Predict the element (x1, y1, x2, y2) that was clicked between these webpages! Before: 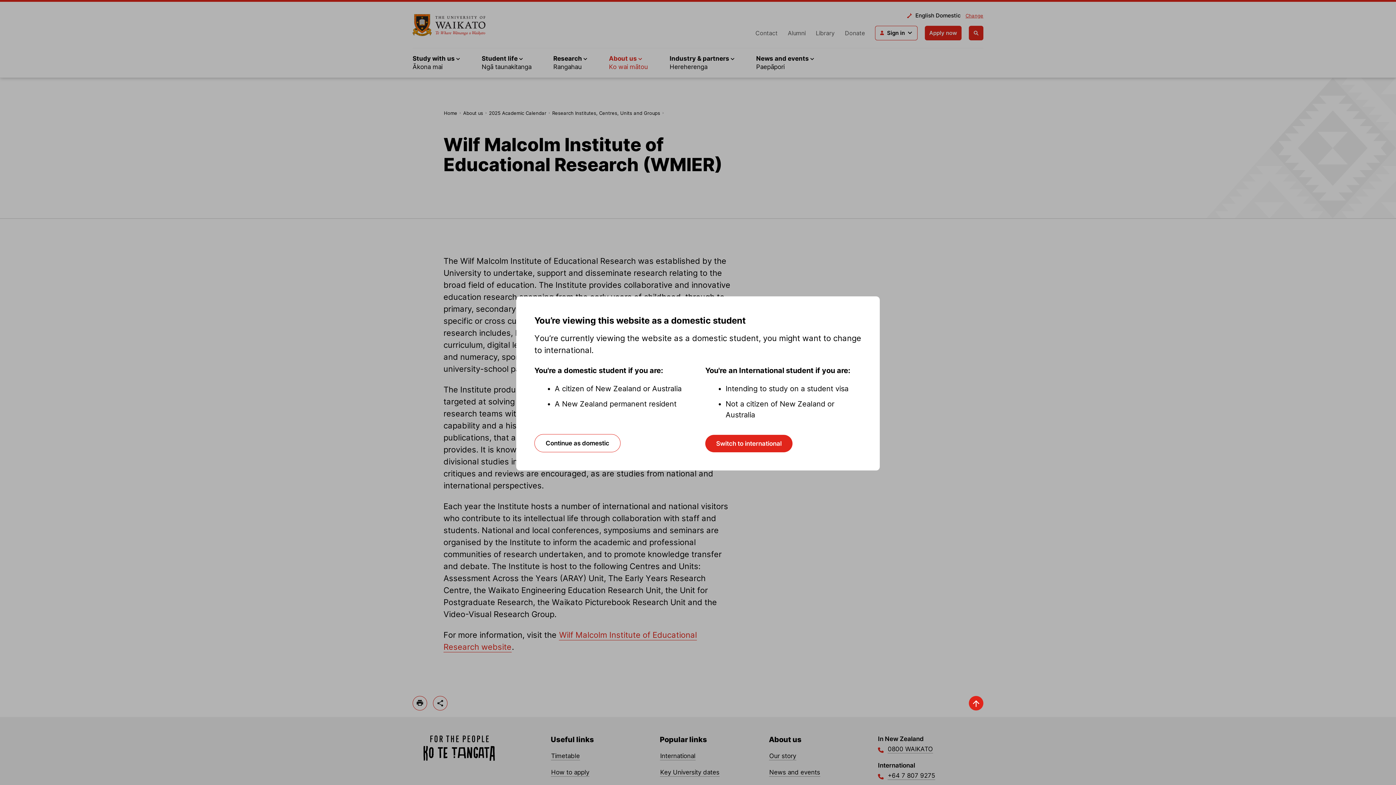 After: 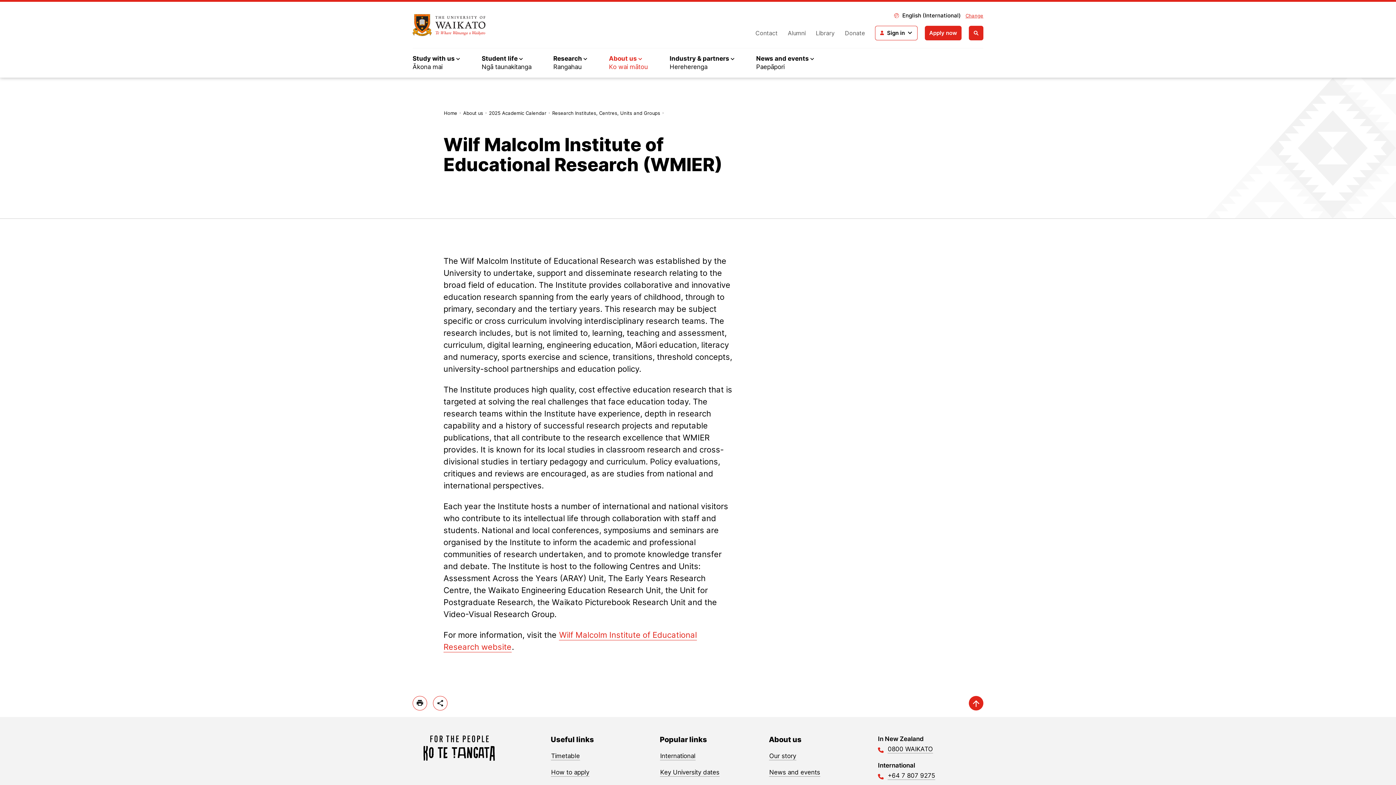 Action: bbox: (705, 435, 792, 452) label: Switch to international